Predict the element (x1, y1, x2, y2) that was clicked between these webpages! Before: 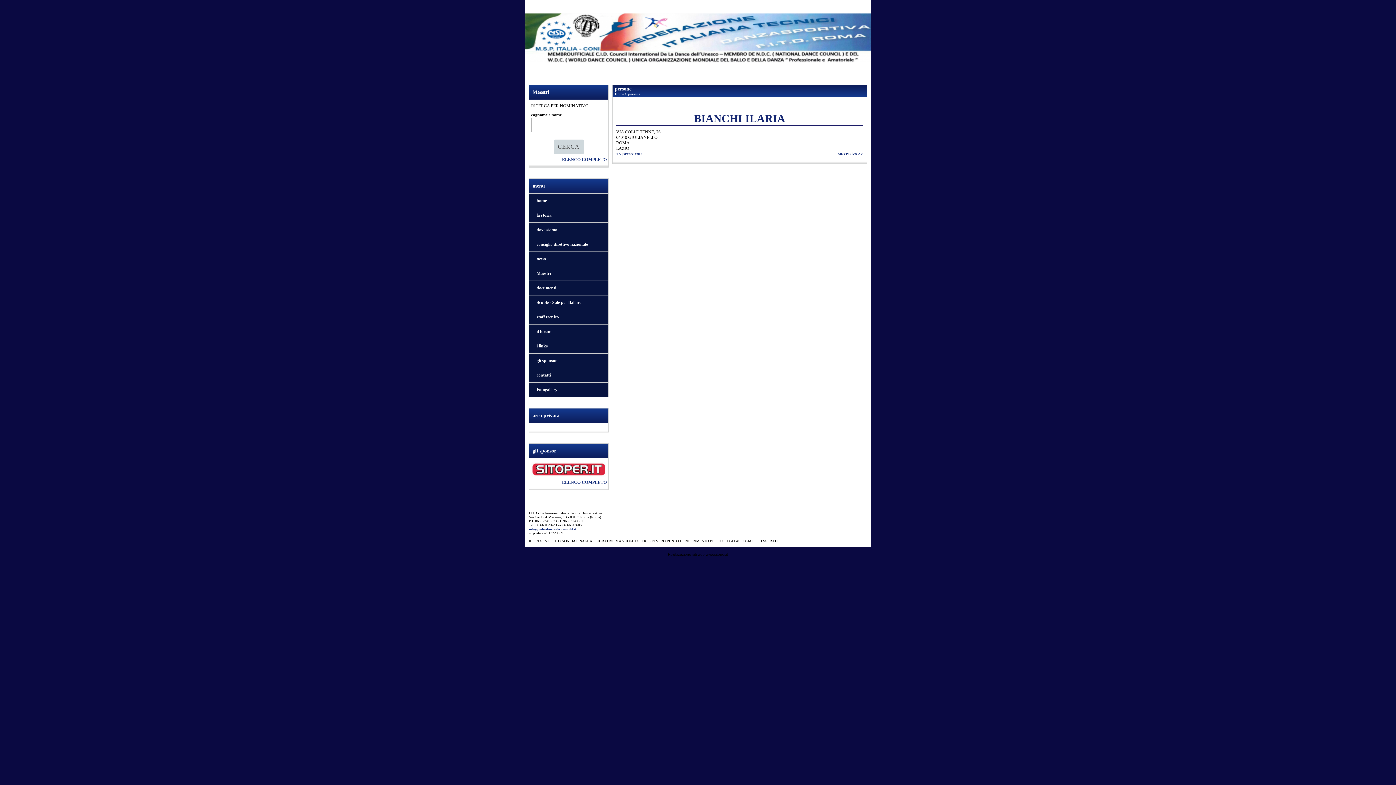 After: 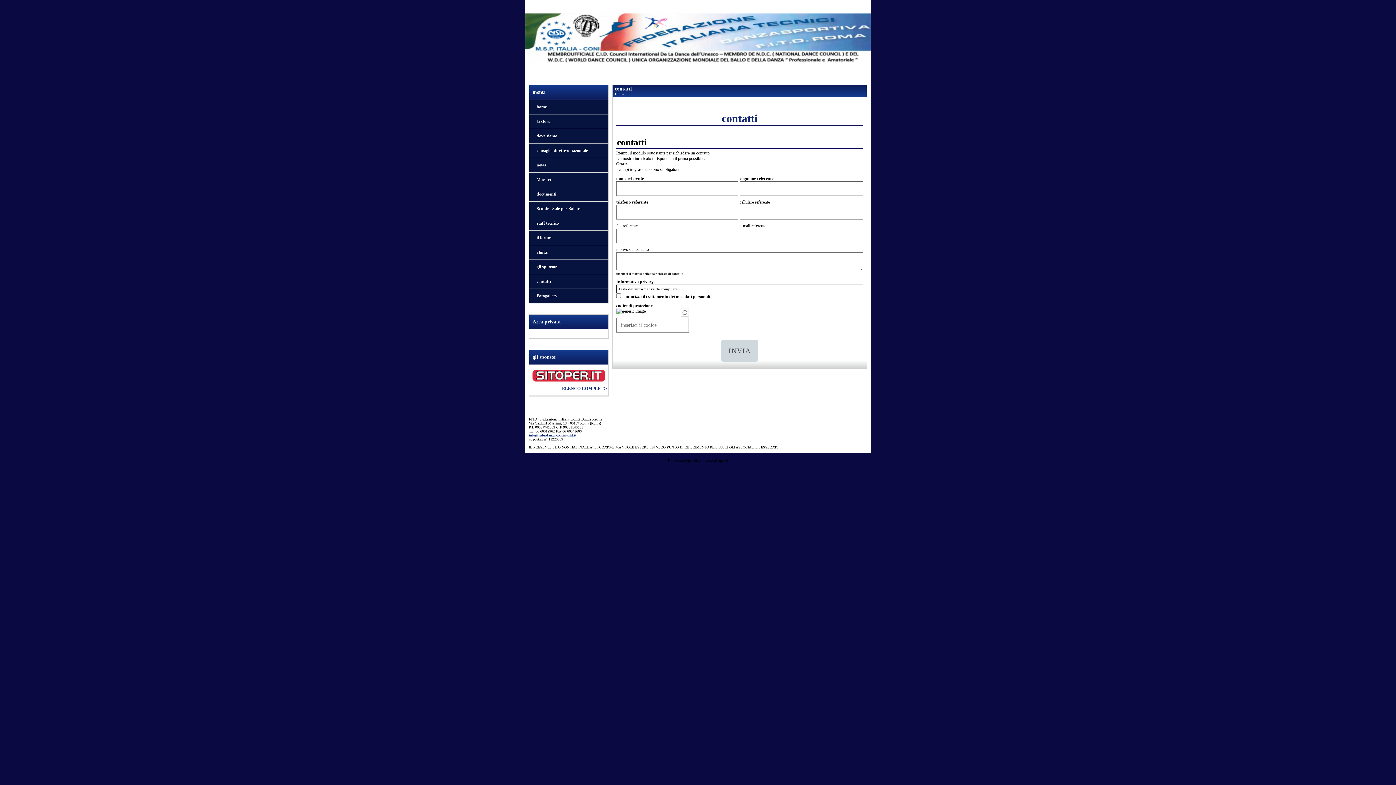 Action: bbox: (536, 372, 605, 378) label: contatti